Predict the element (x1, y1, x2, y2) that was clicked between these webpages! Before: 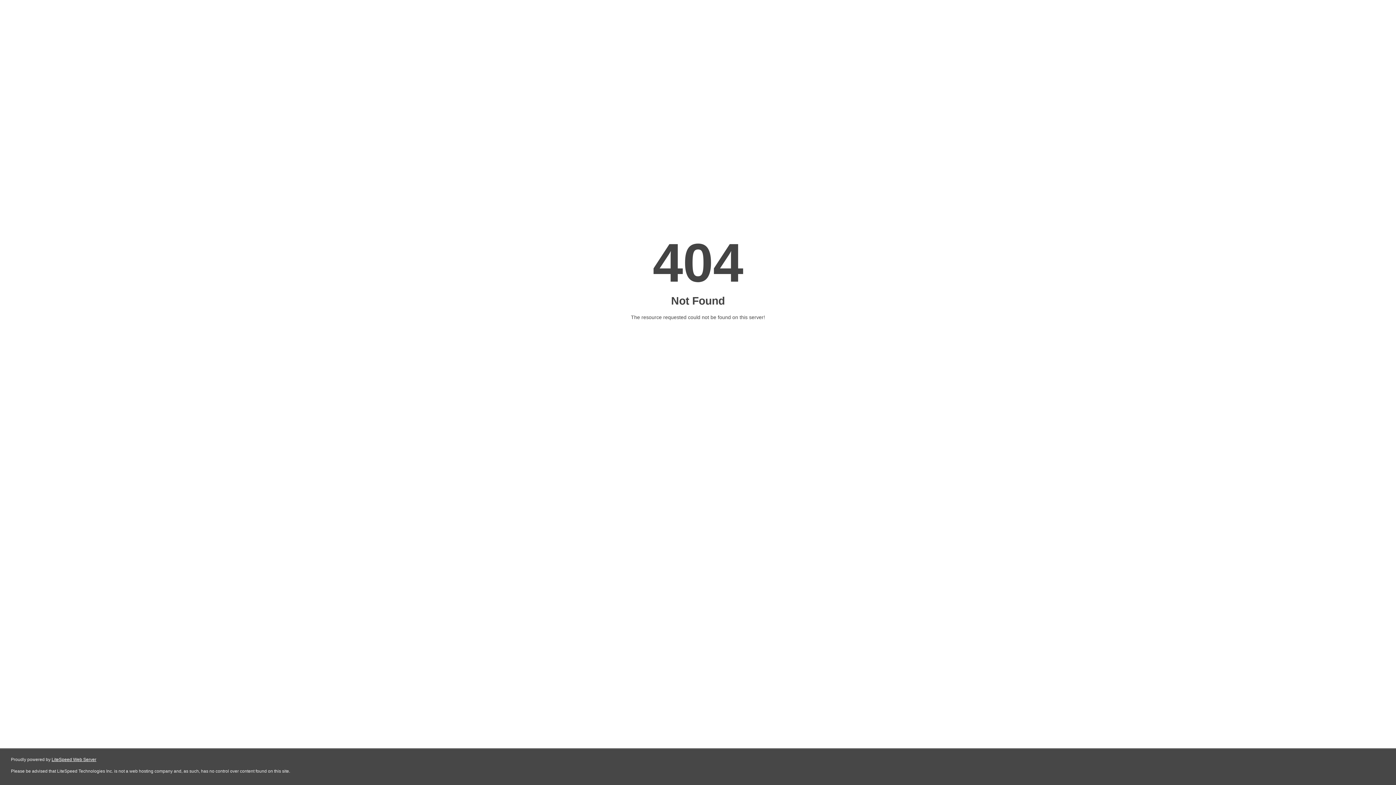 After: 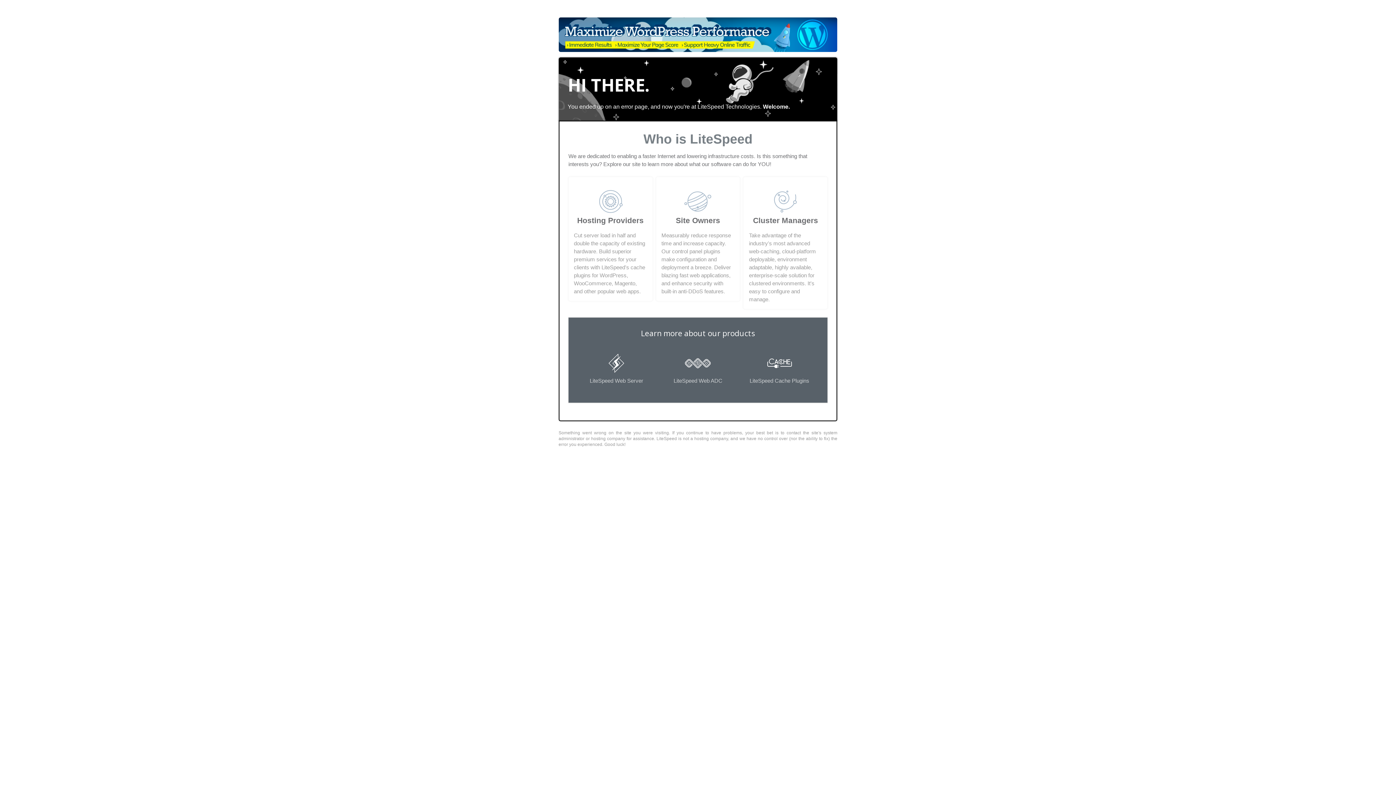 Action: label: LiteSpeed Web Server bbox: (51, 757, 96, 762)